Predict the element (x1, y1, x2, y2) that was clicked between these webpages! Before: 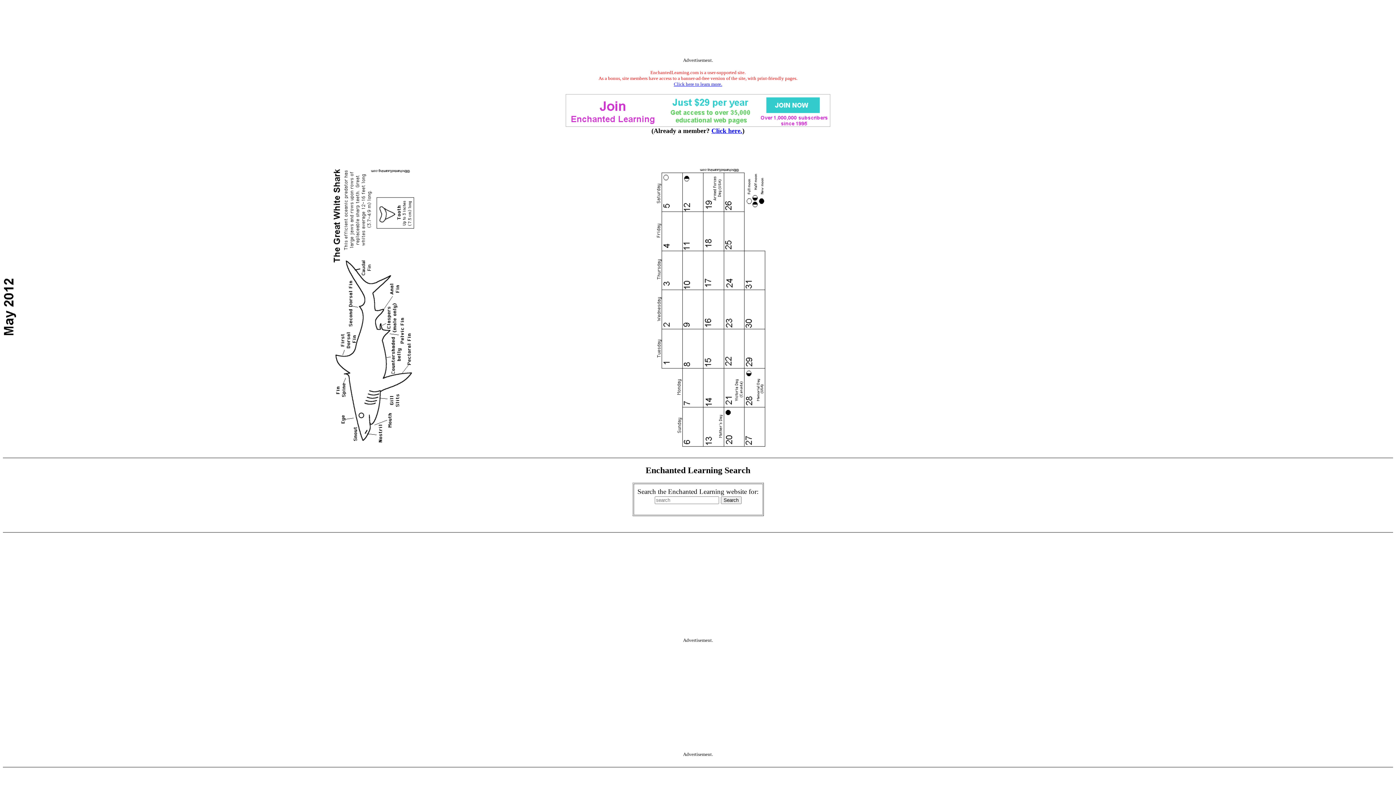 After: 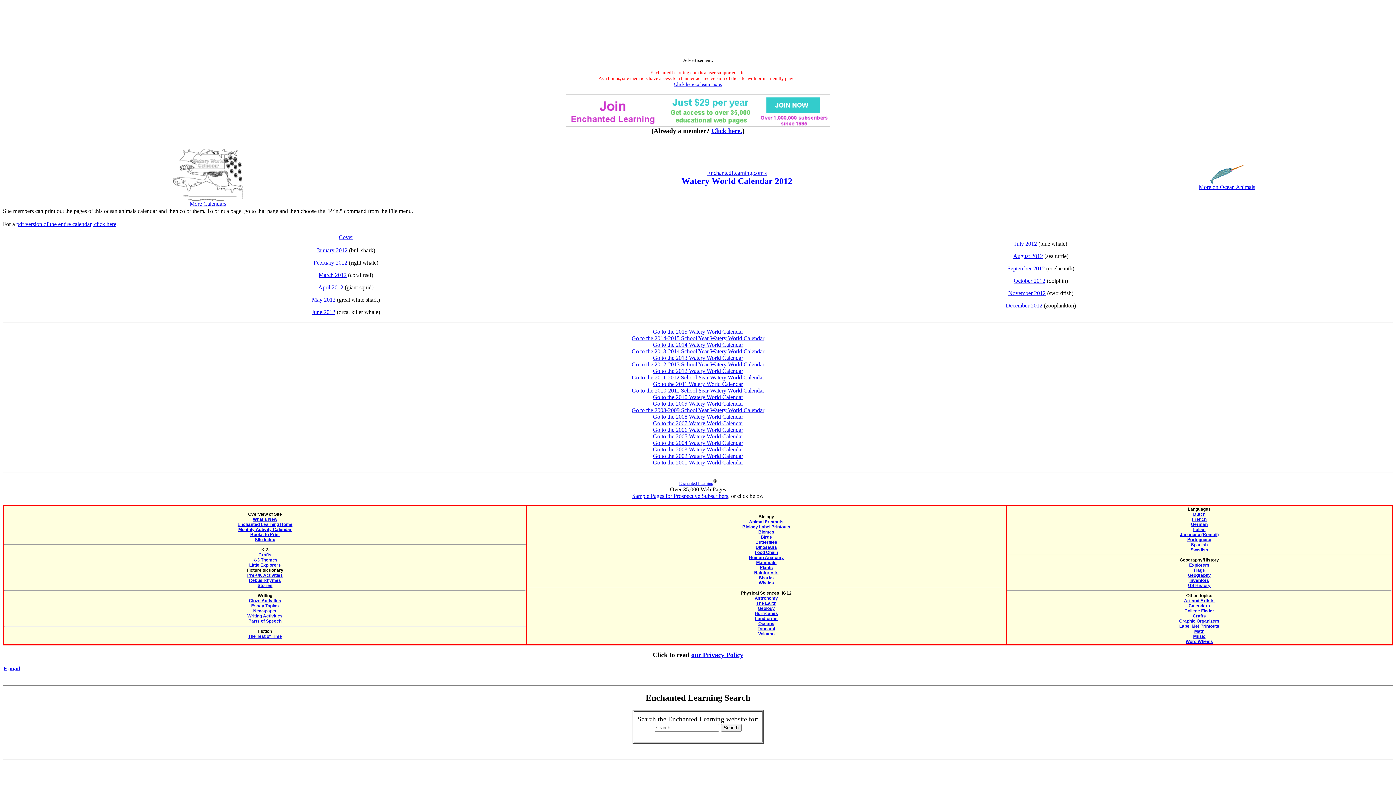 Action: bbox: (90, 168, 655, 447)